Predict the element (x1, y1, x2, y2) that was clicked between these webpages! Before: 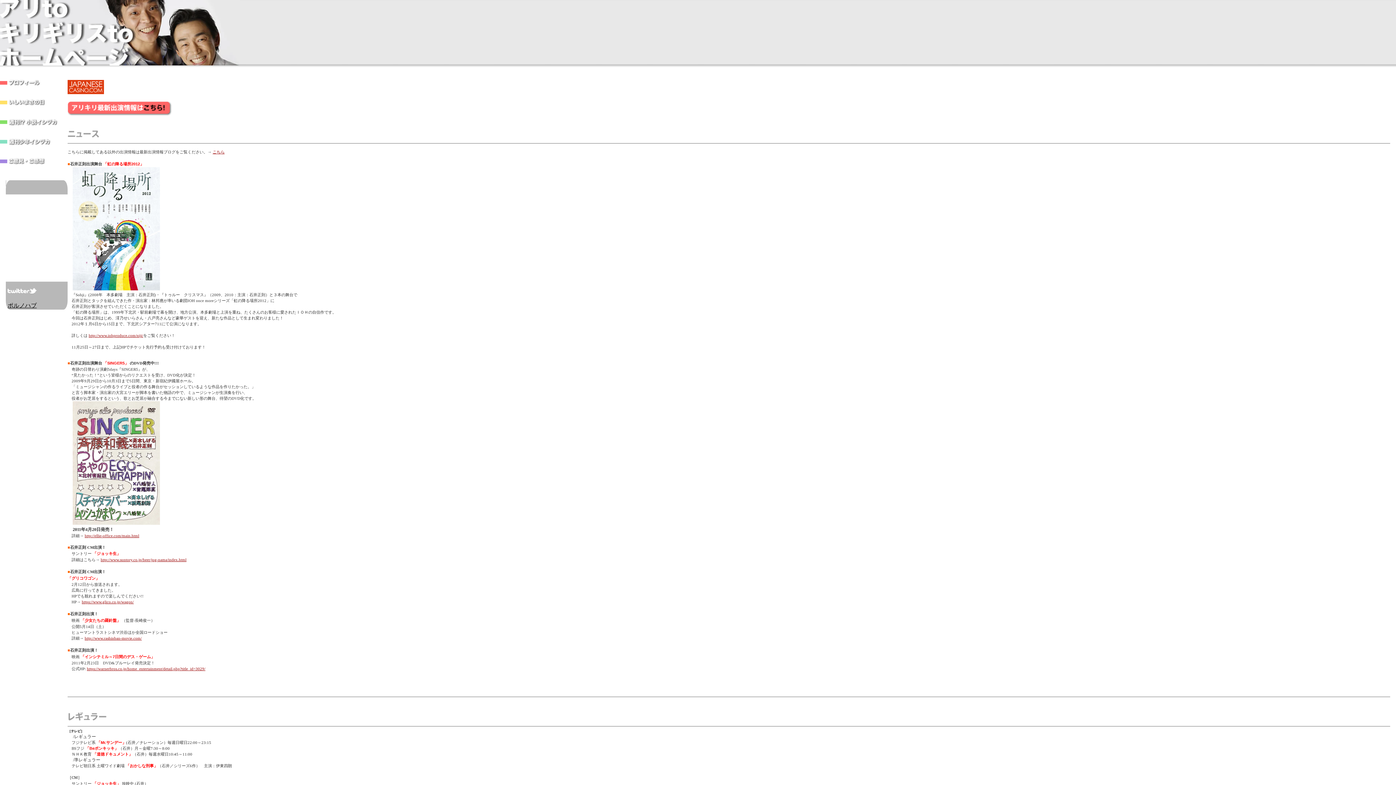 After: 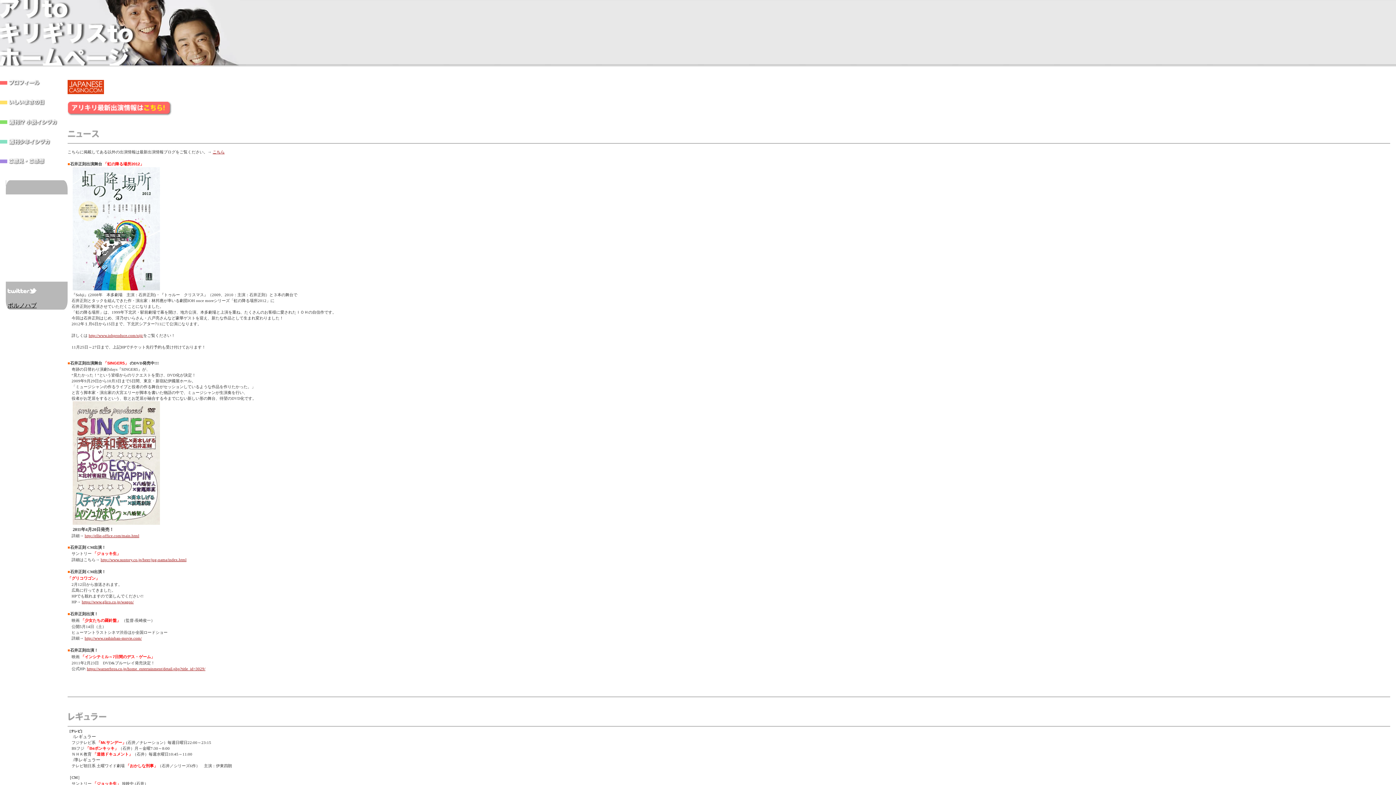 Action: bbox: (212, 149, 224, 154) label: こちら